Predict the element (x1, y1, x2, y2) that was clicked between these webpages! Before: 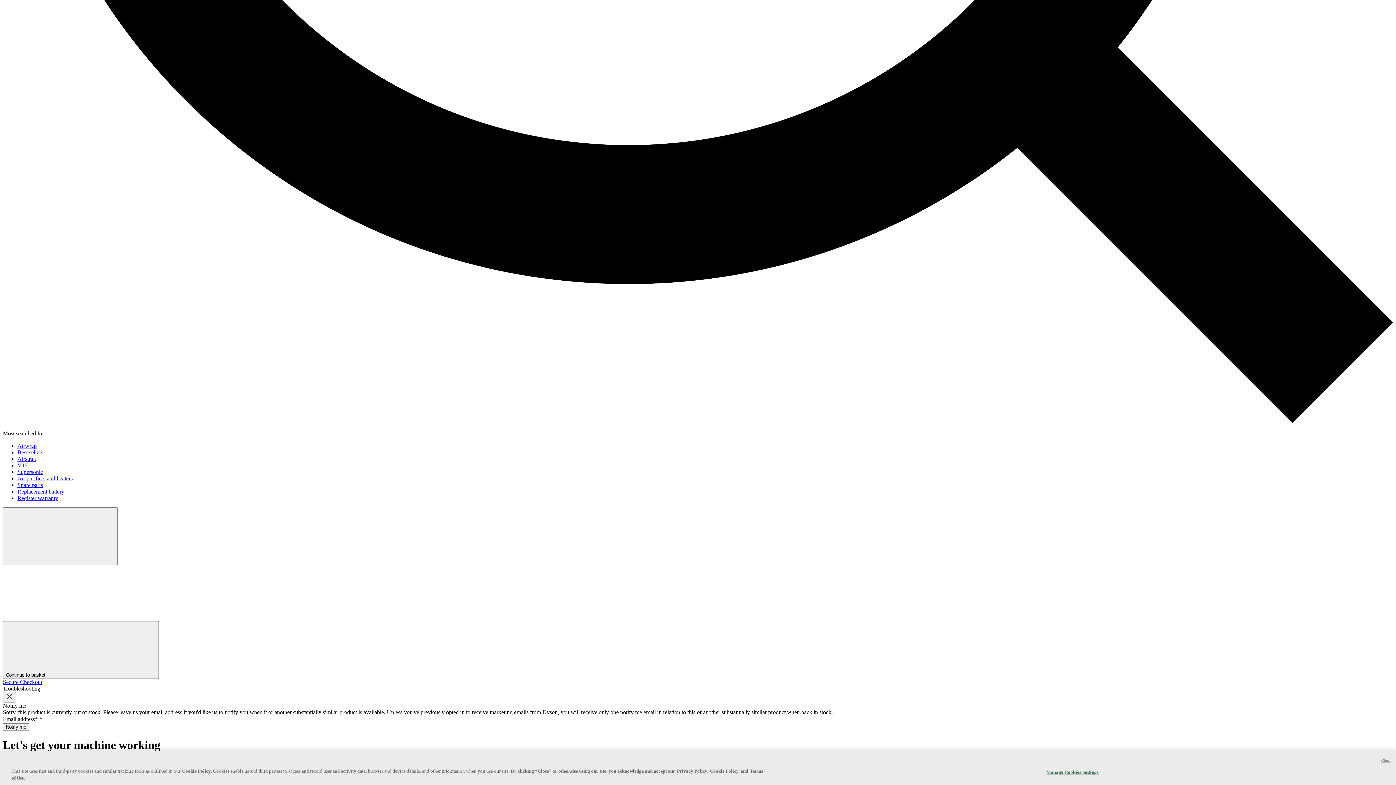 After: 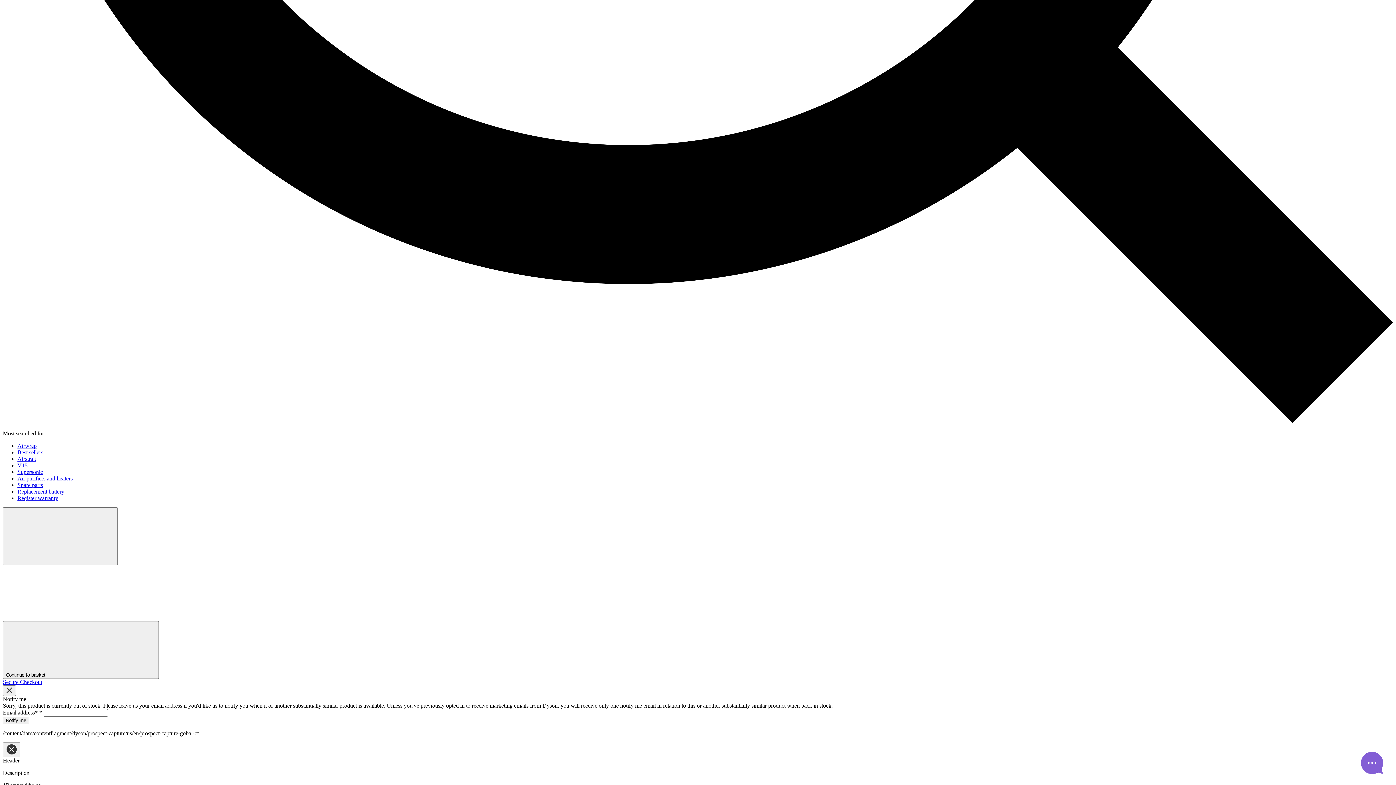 Action: label: Airwrap bbox: (17, 442, 36, 449)